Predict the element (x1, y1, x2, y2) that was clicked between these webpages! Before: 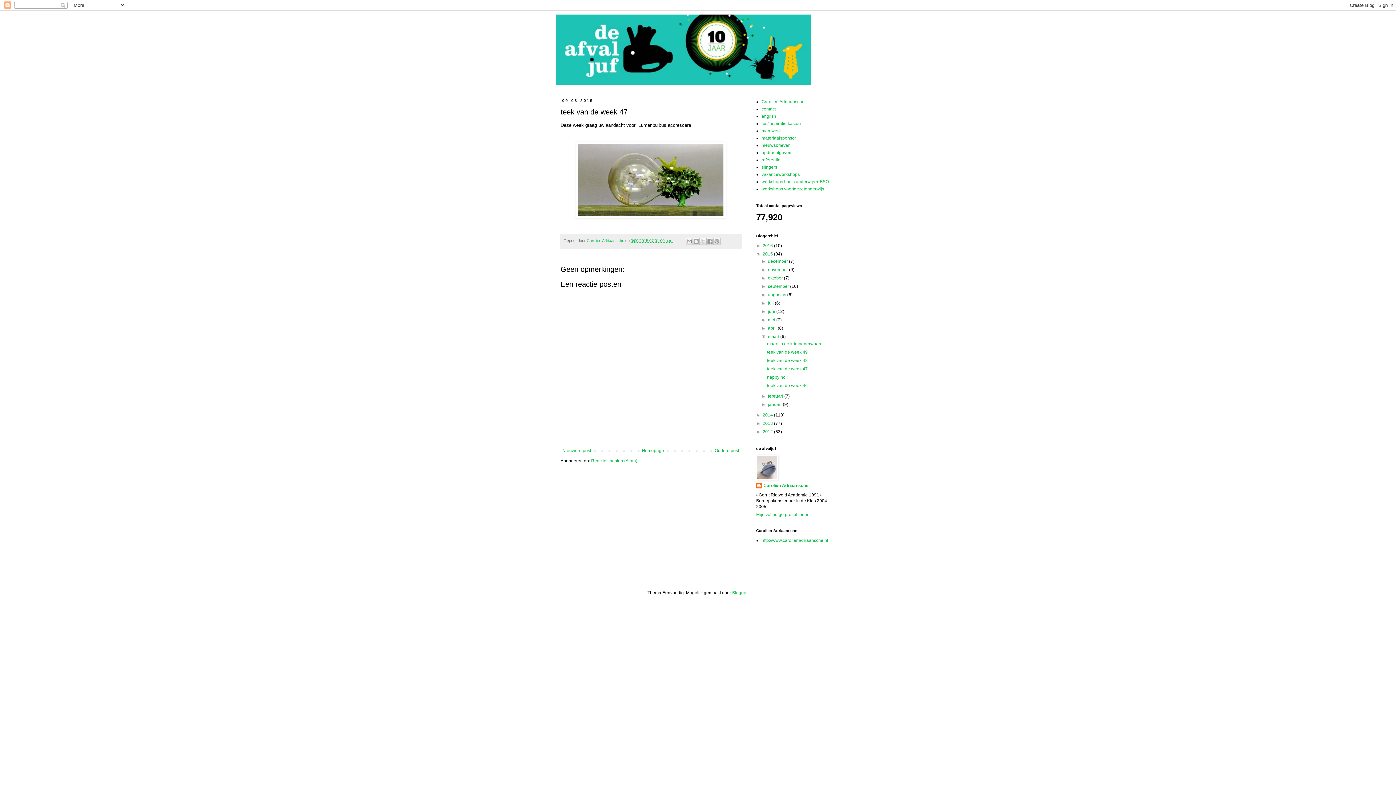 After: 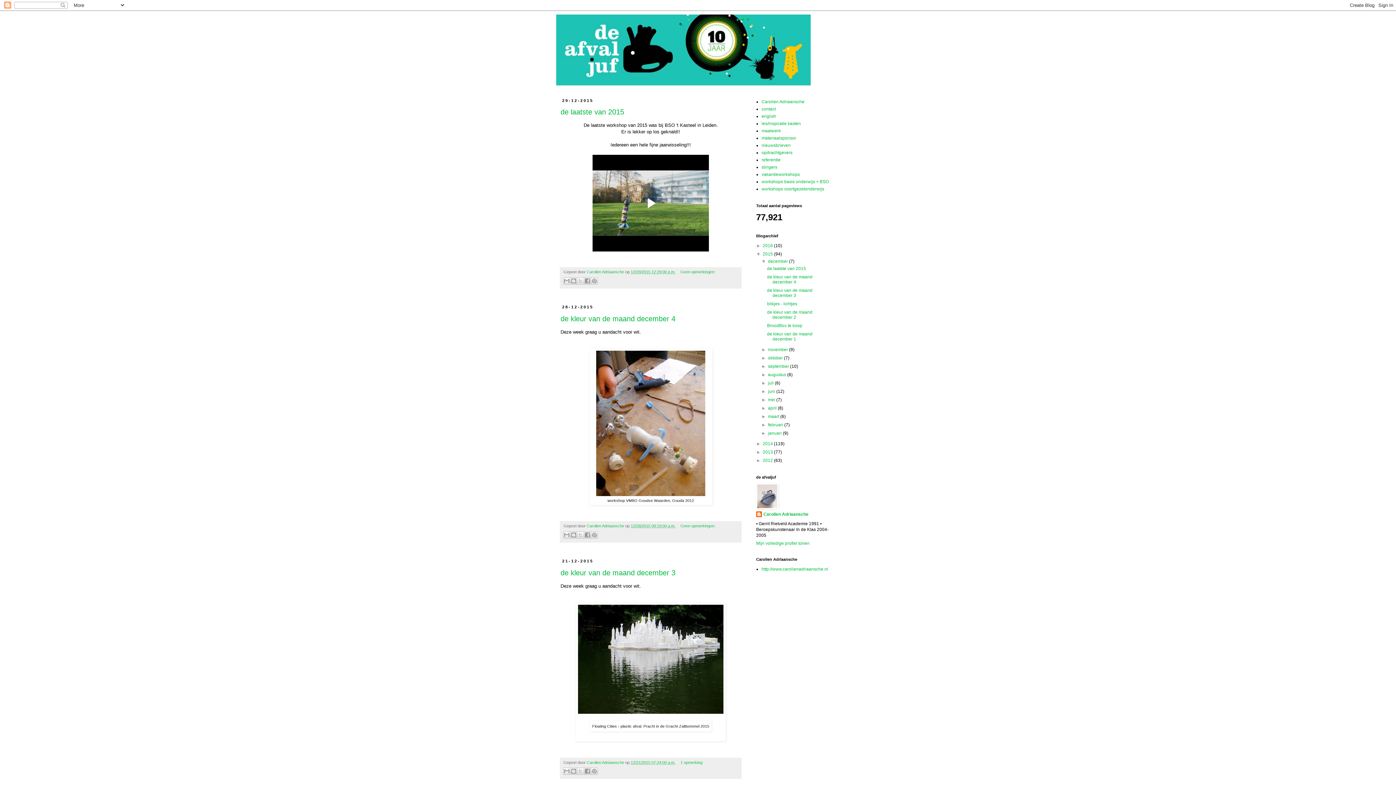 Action: bbox: (762, 251, 774, 256) label: 2015 